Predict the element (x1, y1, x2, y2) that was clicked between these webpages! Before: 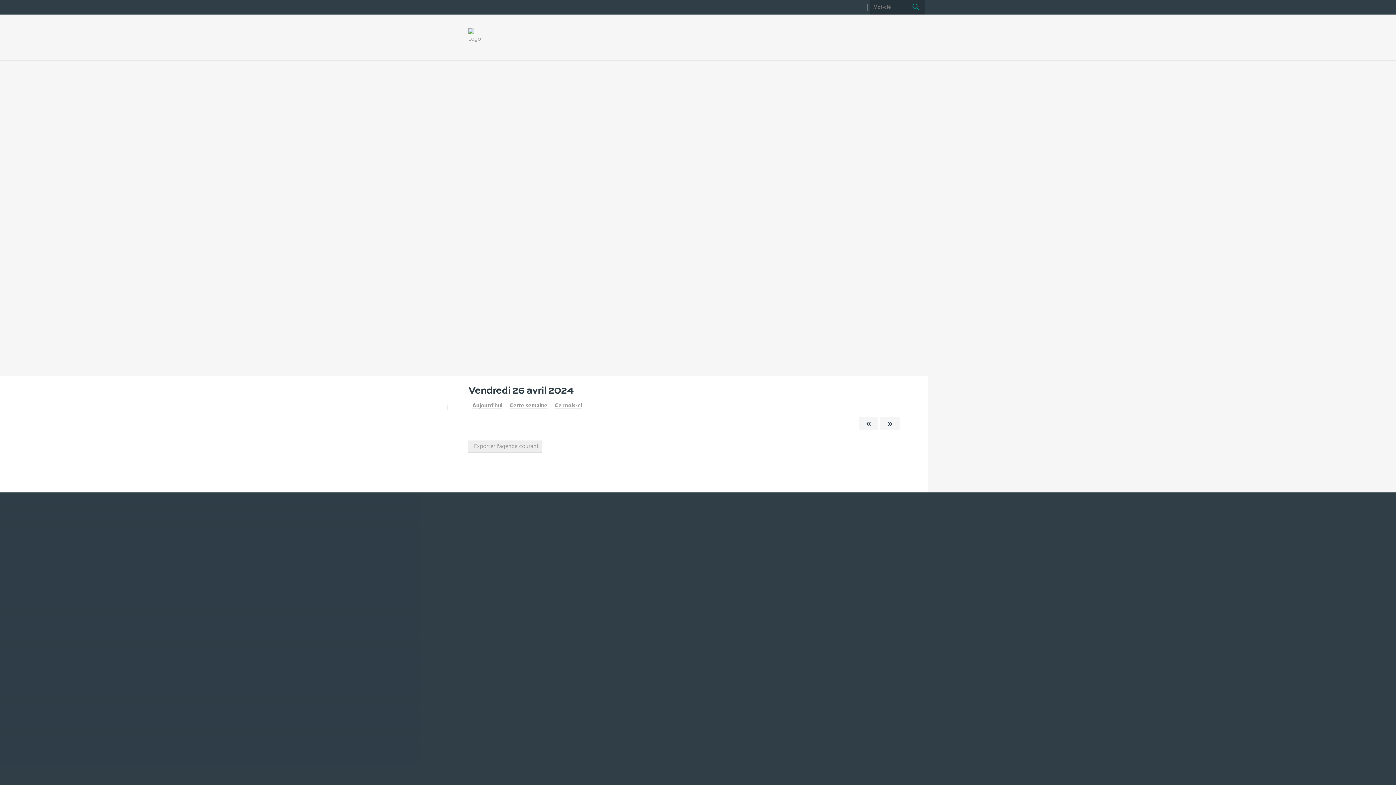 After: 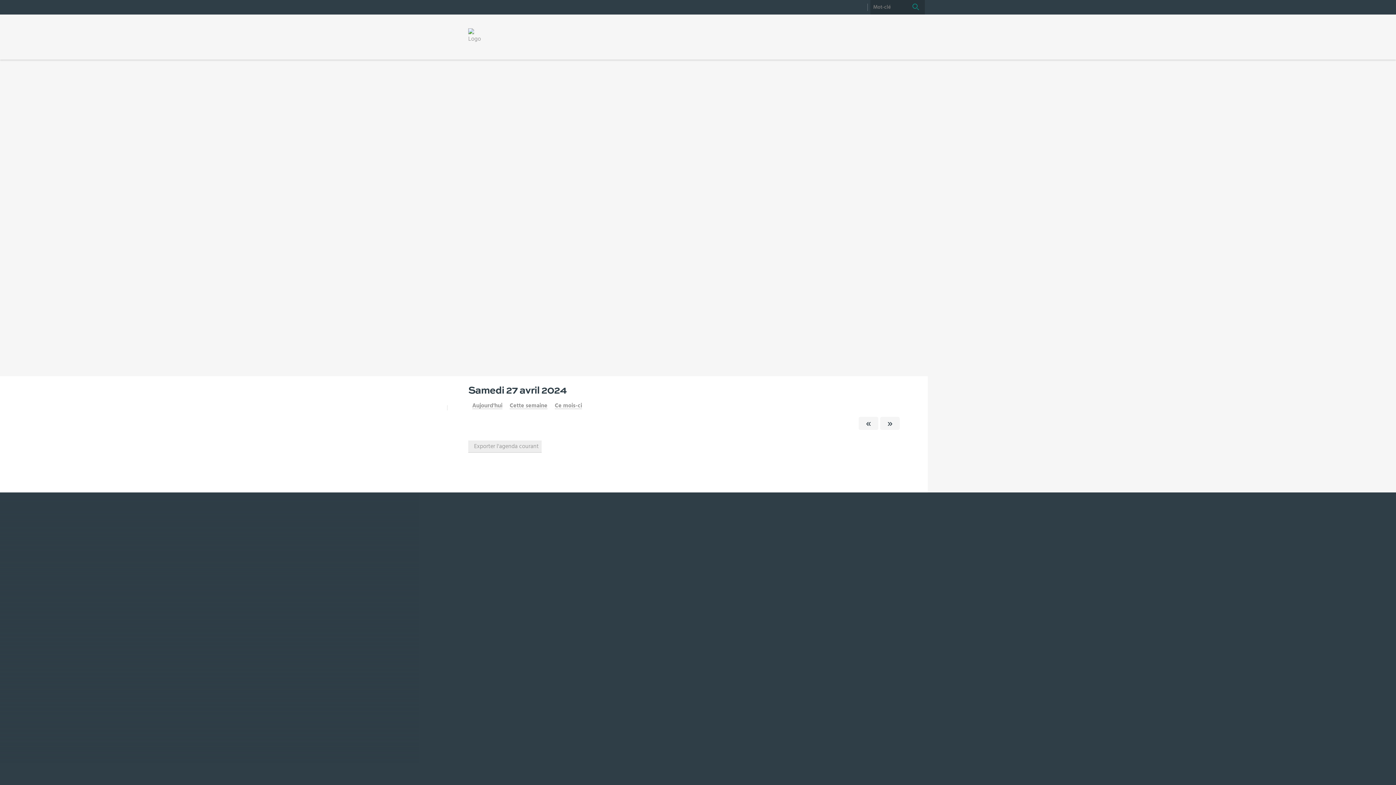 Action: bbox: (880, 417, 900, 430)